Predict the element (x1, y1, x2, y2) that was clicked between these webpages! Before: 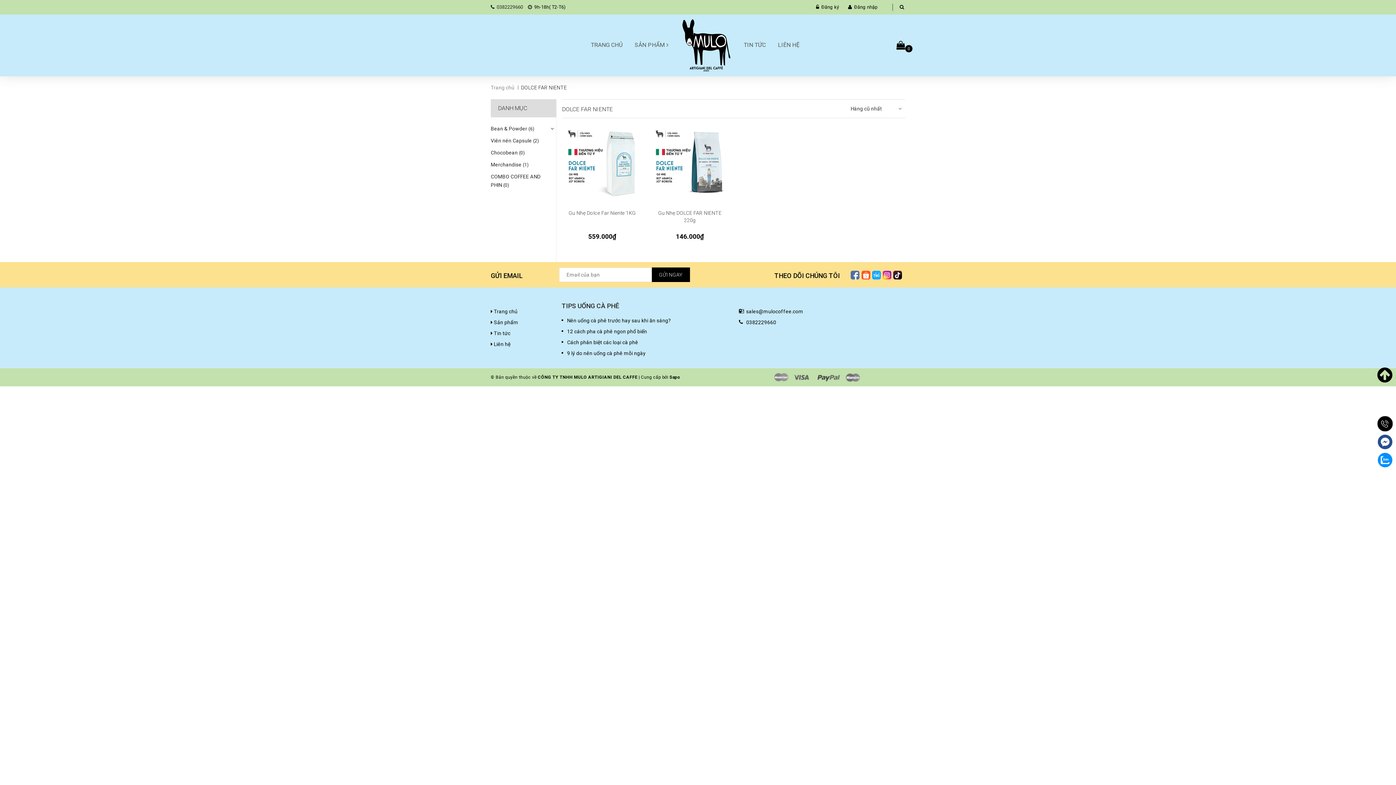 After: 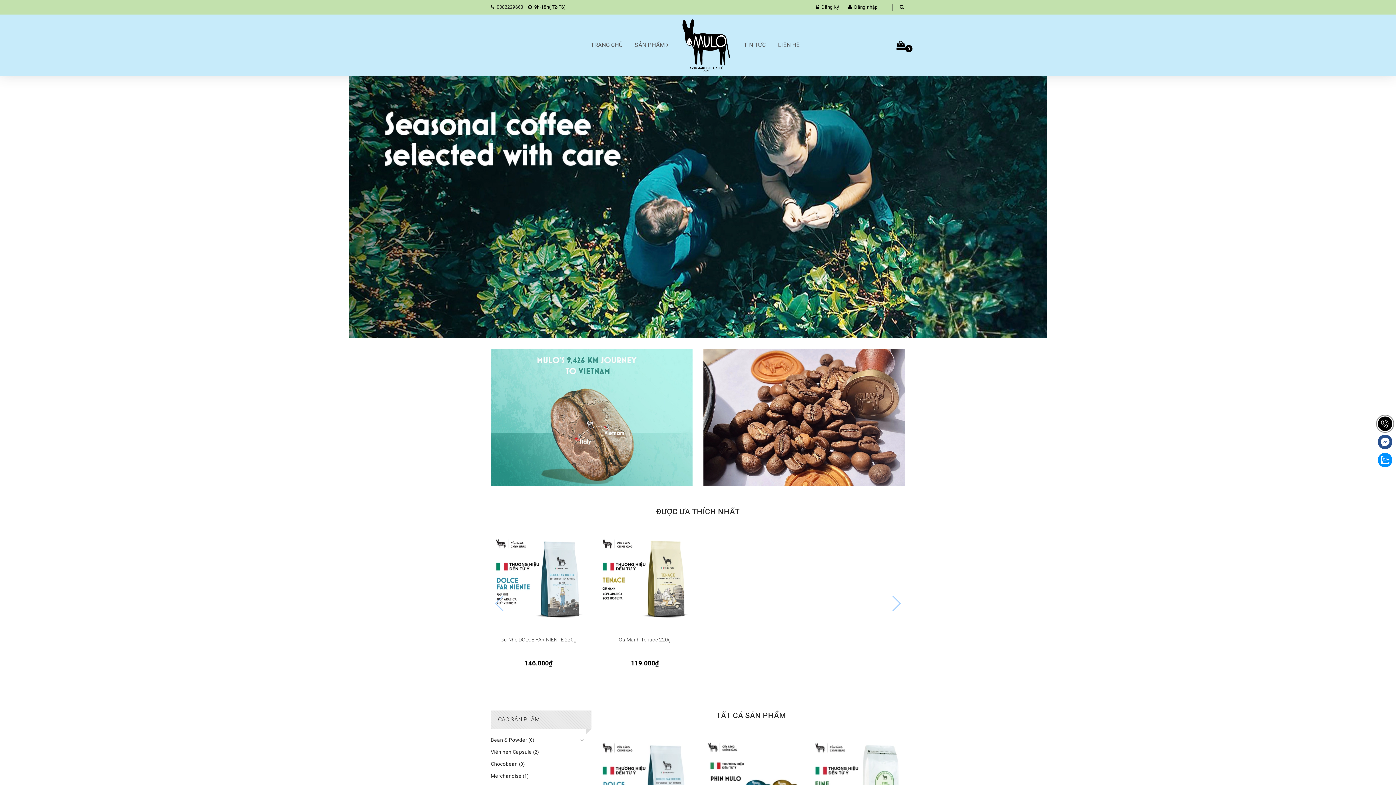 Action: bbox: (490, 308, 517, 314) label:  Trang chủ